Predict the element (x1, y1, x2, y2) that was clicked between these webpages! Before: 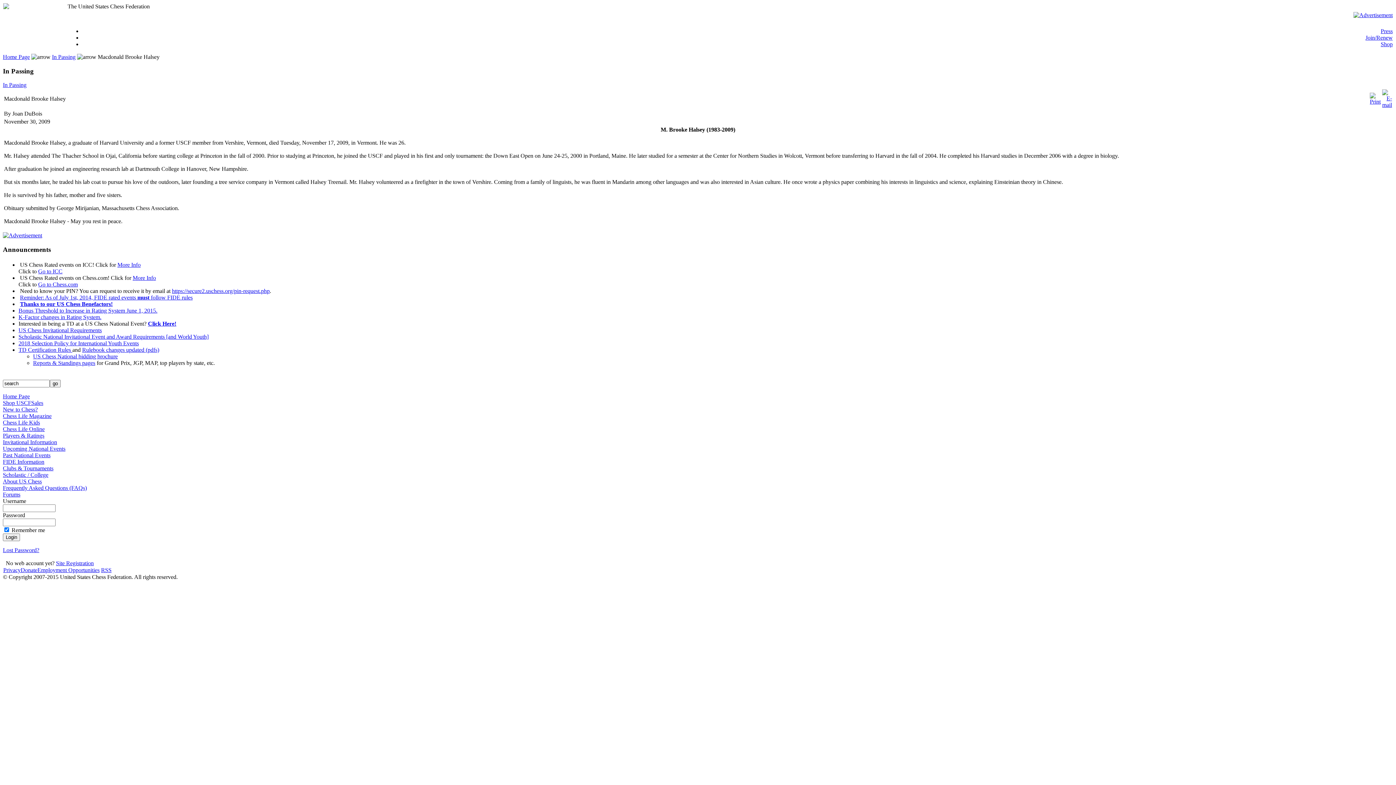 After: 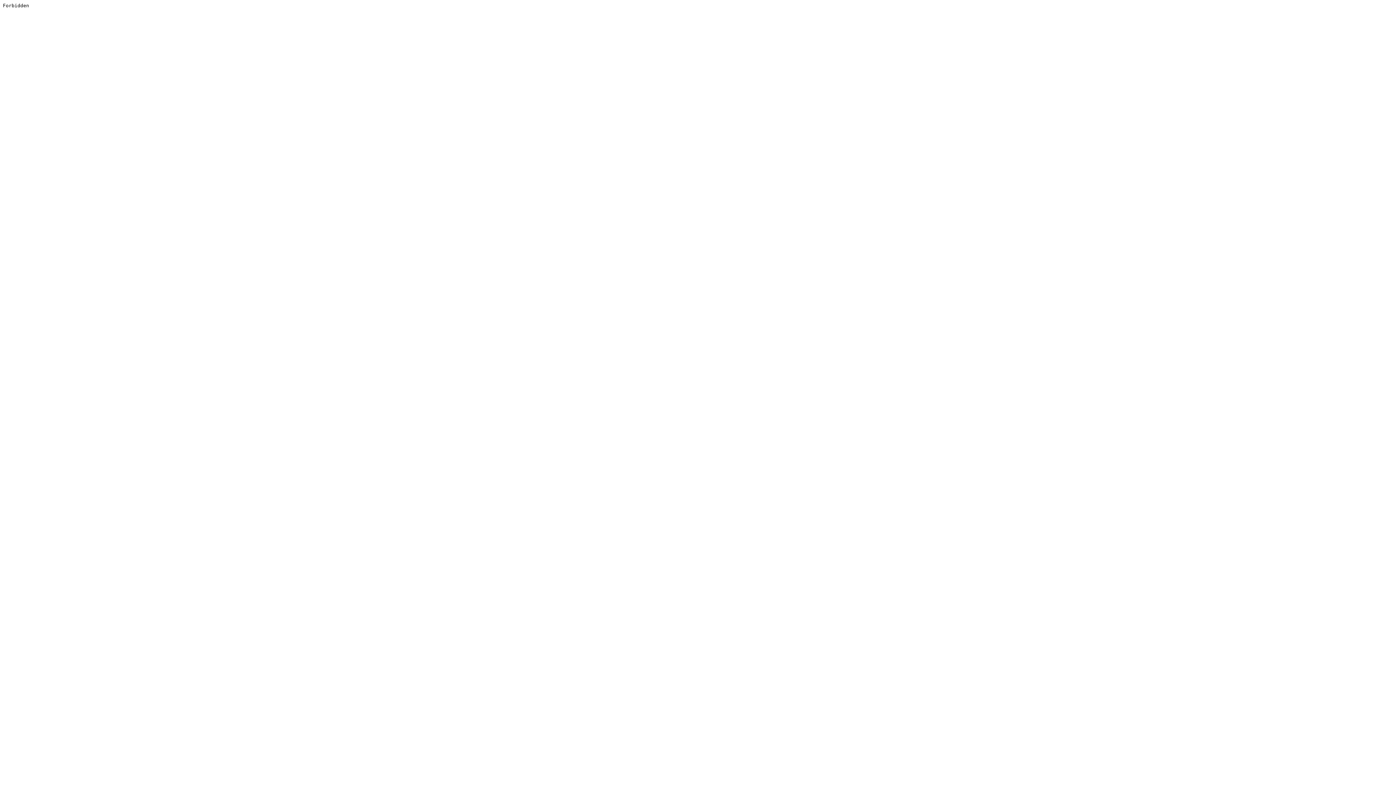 Action: label: Shop USCFSales bbox: (2, 399, 43, 406)